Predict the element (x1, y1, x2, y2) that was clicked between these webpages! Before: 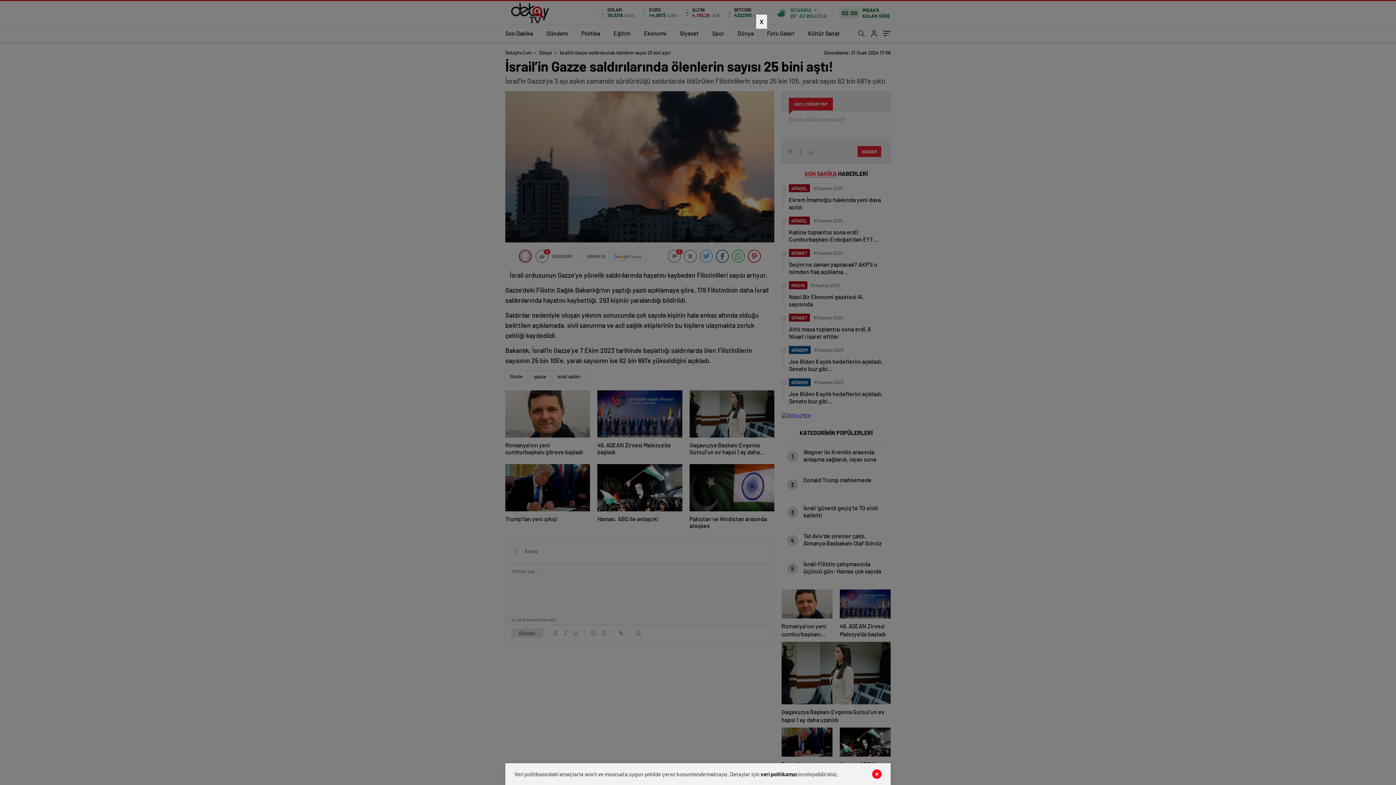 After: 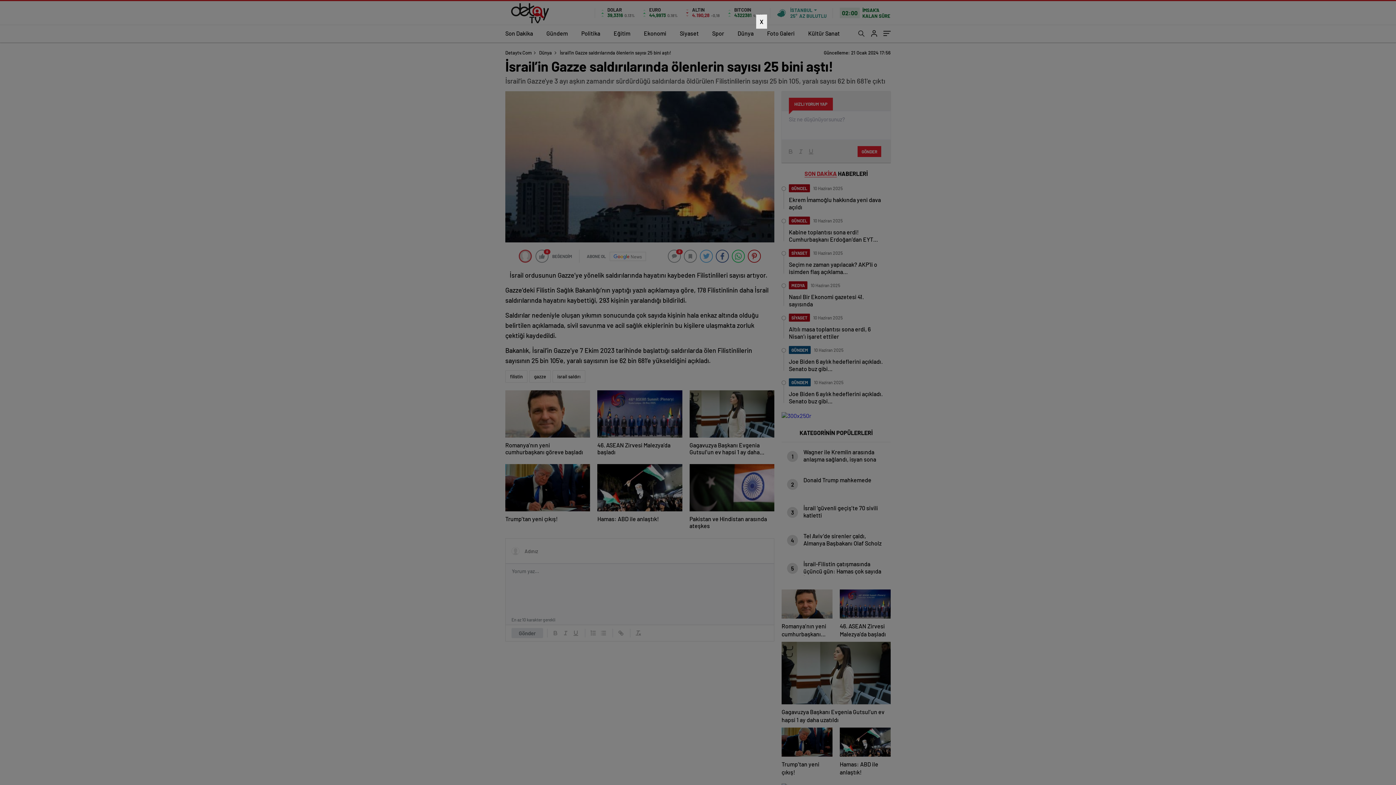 Action: bbox: (872, 769, 881, 779)